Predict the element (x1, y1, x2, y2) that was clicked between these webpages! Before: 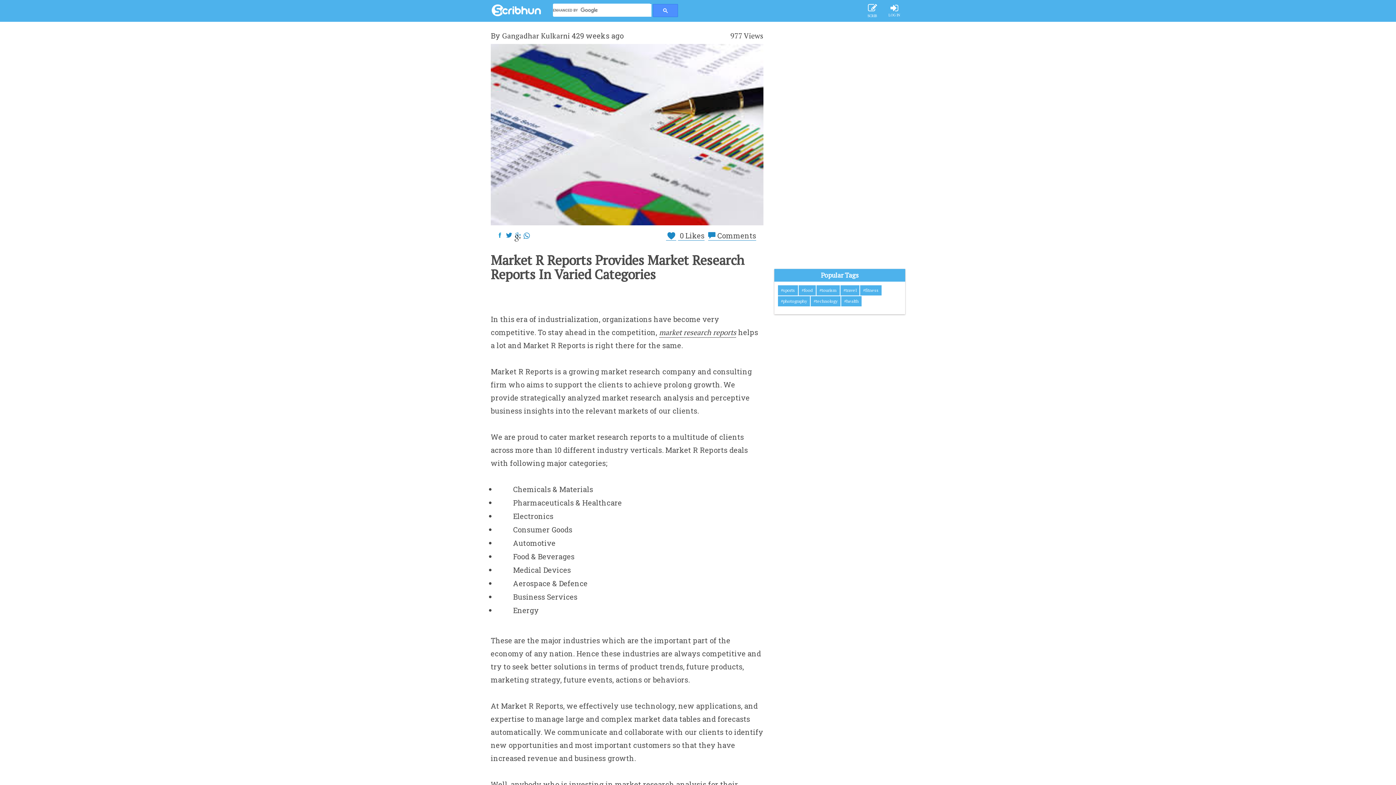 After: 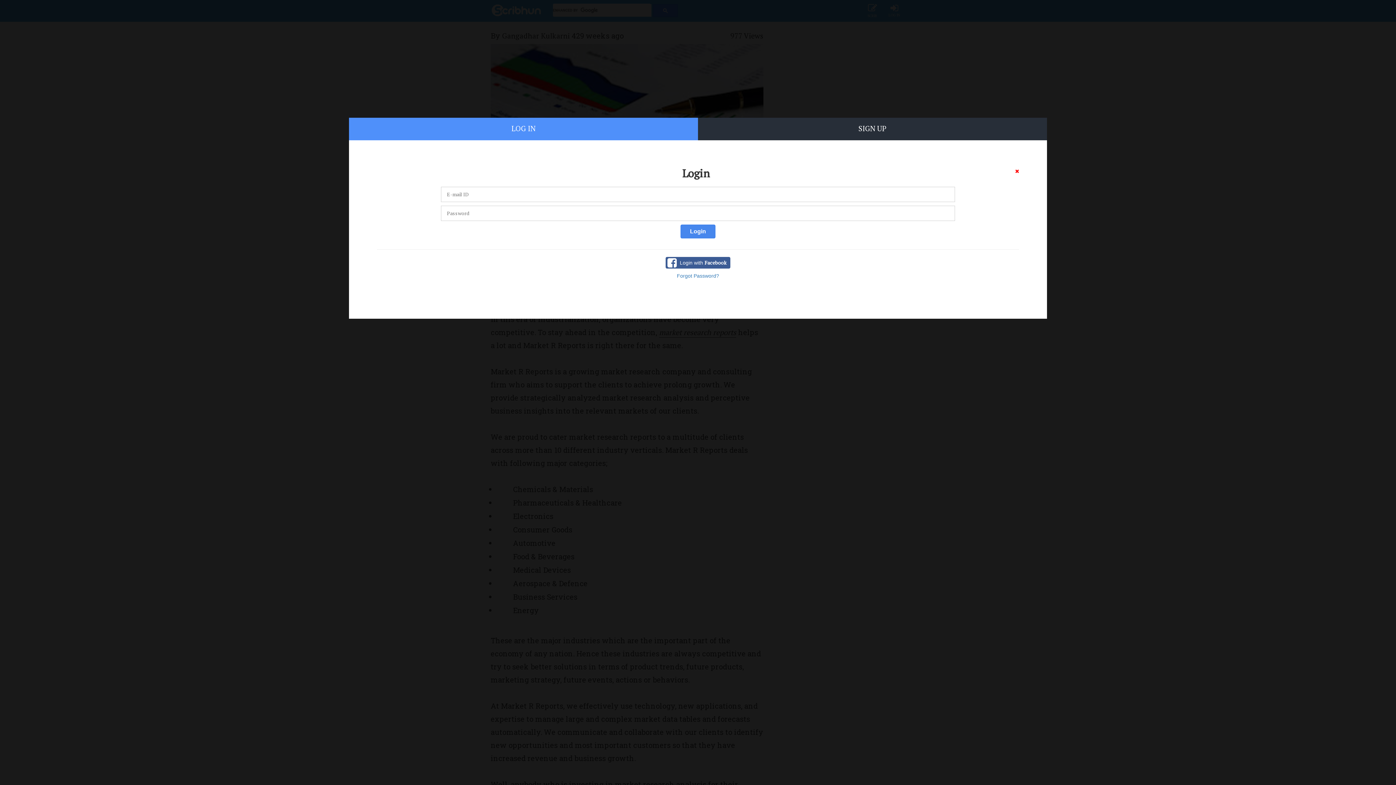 Action: label: LOG IN bbox: (883, 0, 905, 21)